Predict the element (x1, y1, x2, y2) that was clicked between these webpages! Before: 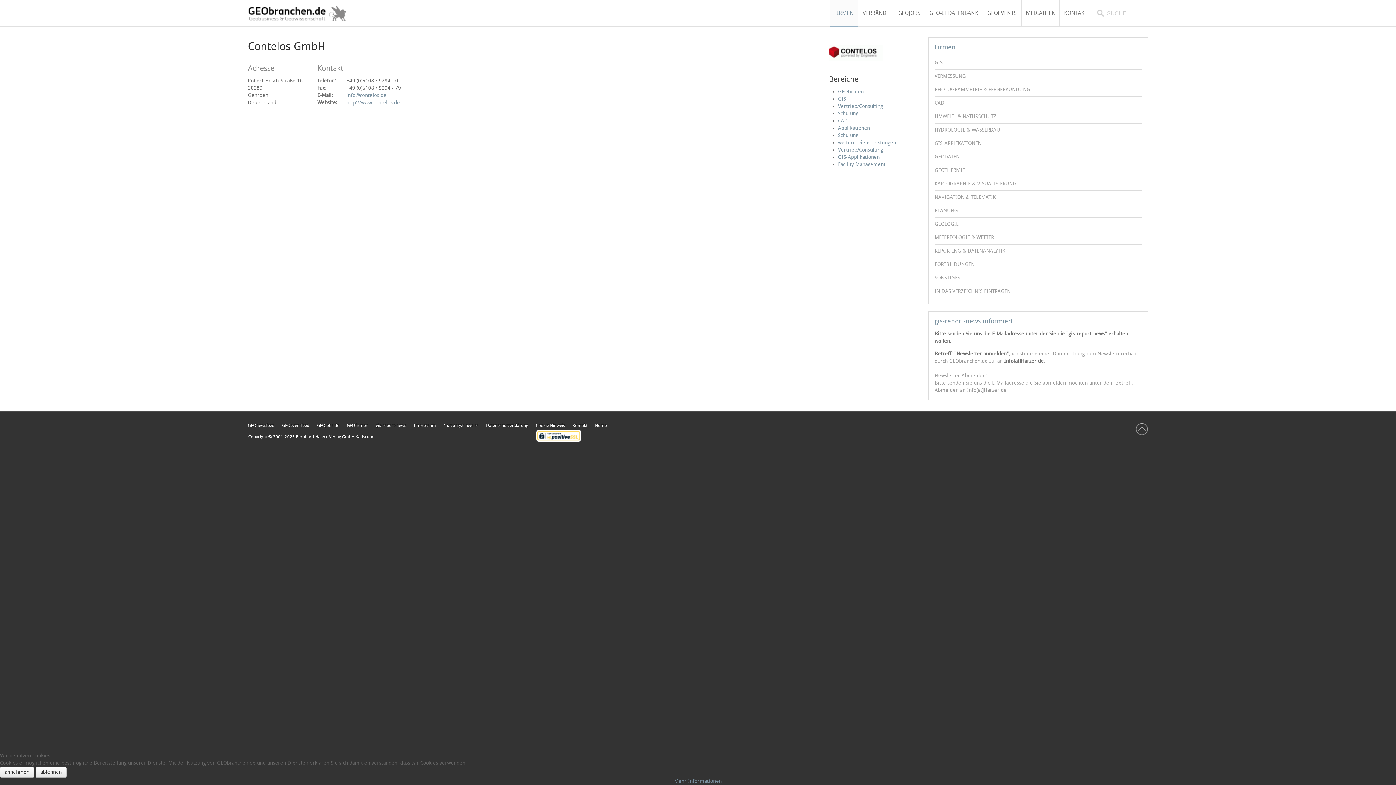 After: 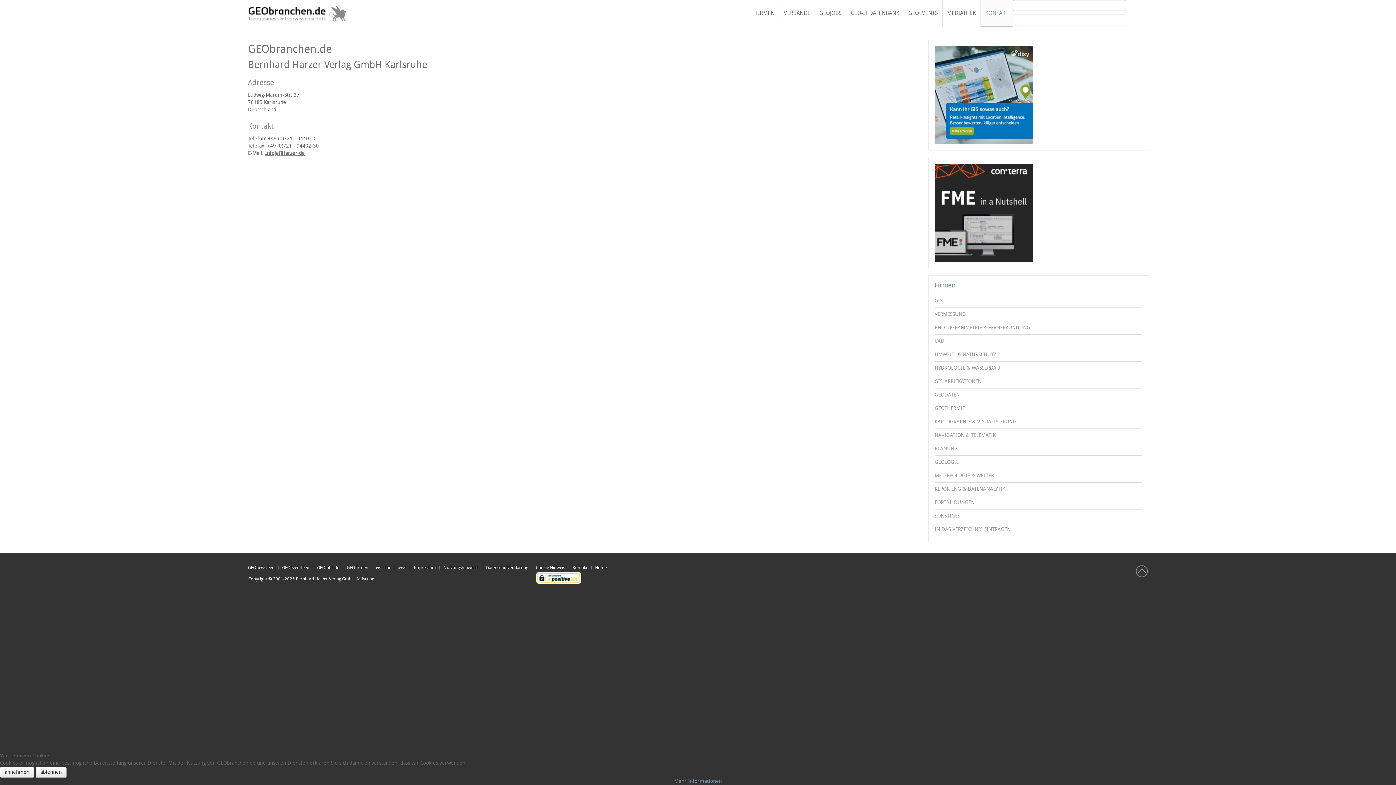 Action: label: KONTAKT bbox: (1059, 0, 1092, 26)